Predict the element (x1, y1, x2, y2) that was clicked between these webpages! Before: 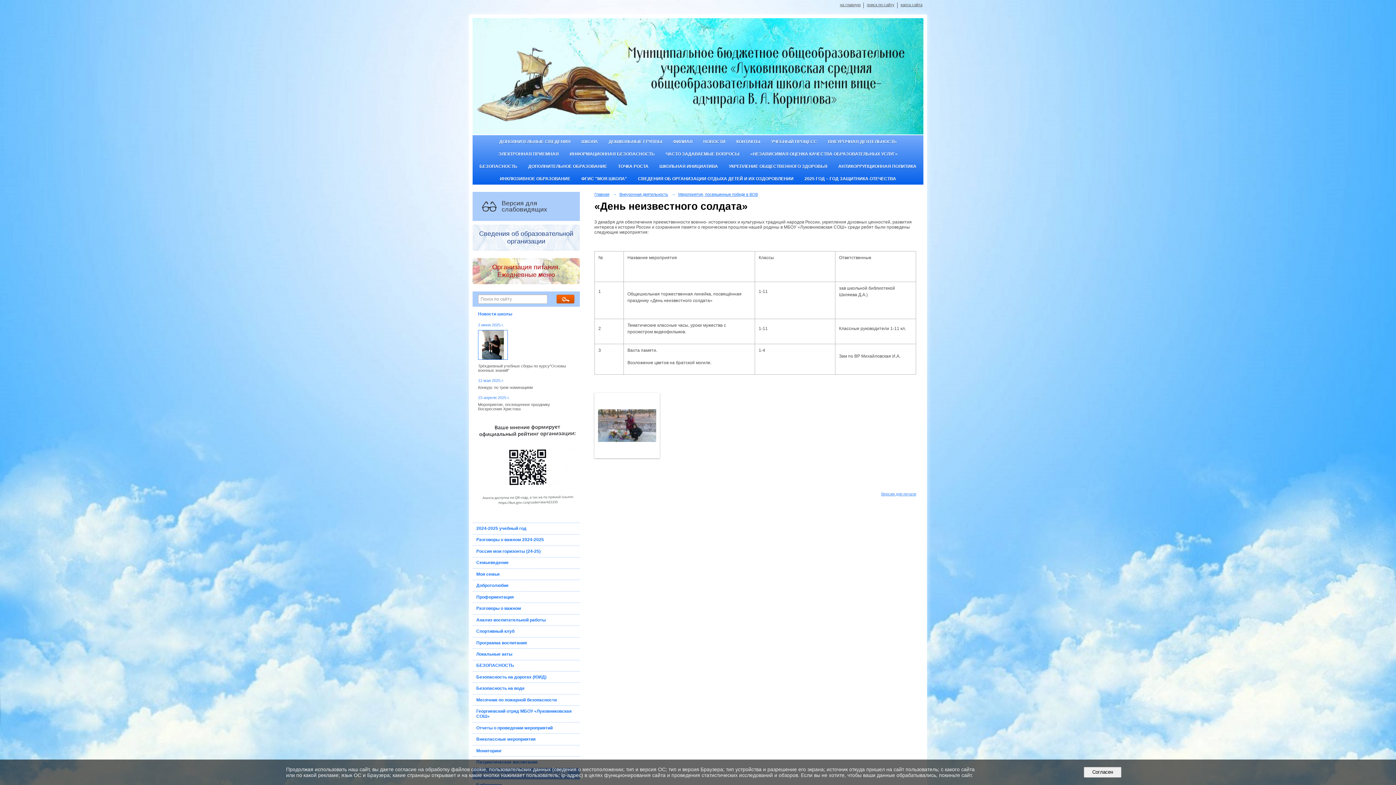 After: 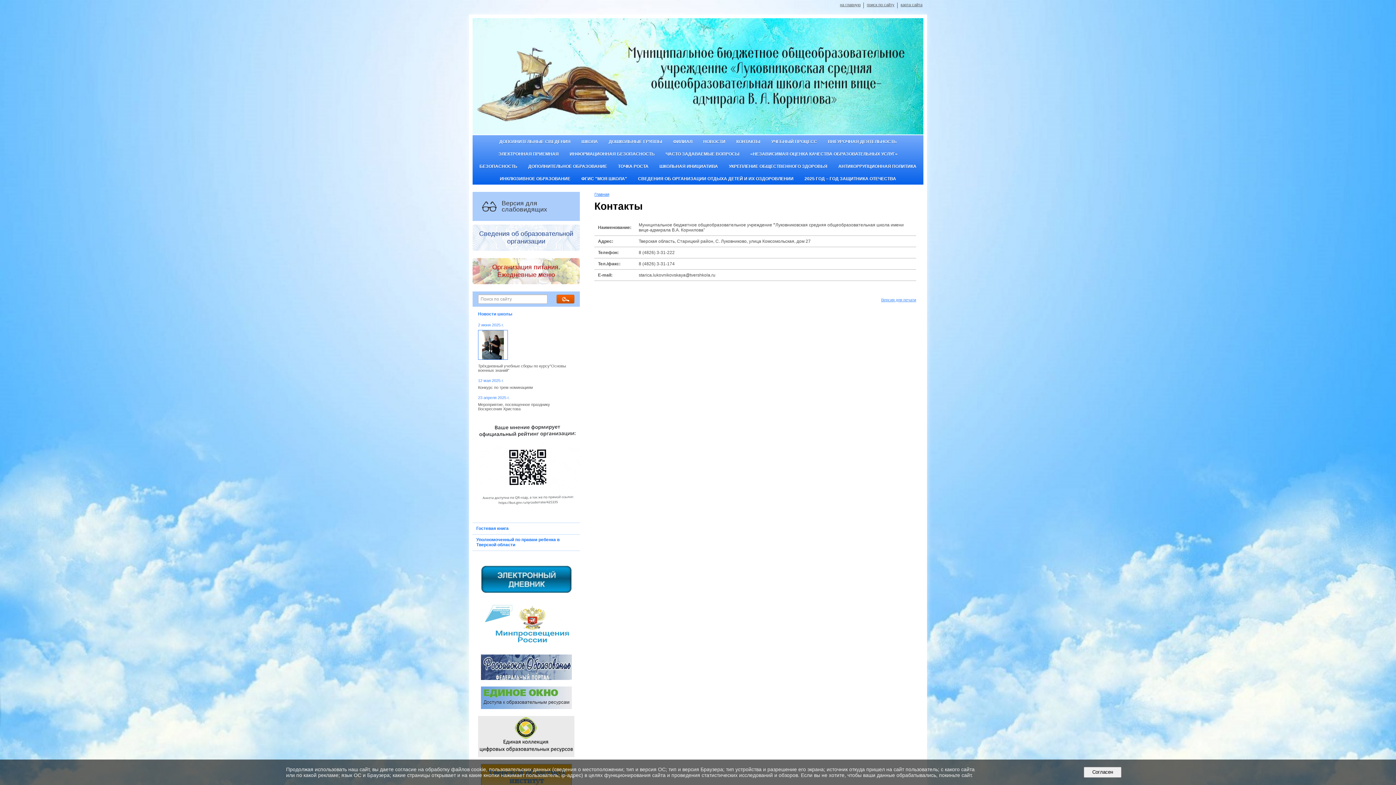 Action: label: КОНТАКТЫ bbox: (731, 135, 766, 147)